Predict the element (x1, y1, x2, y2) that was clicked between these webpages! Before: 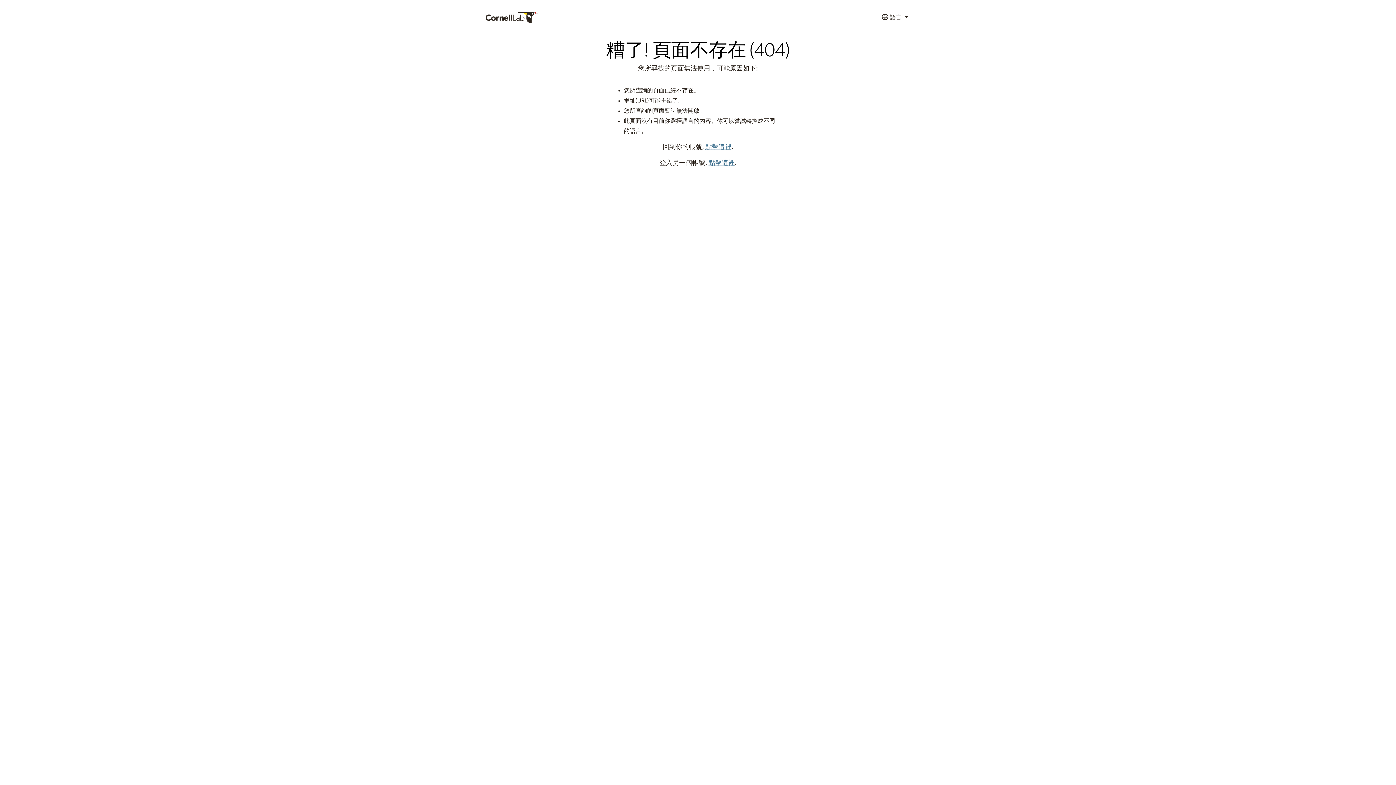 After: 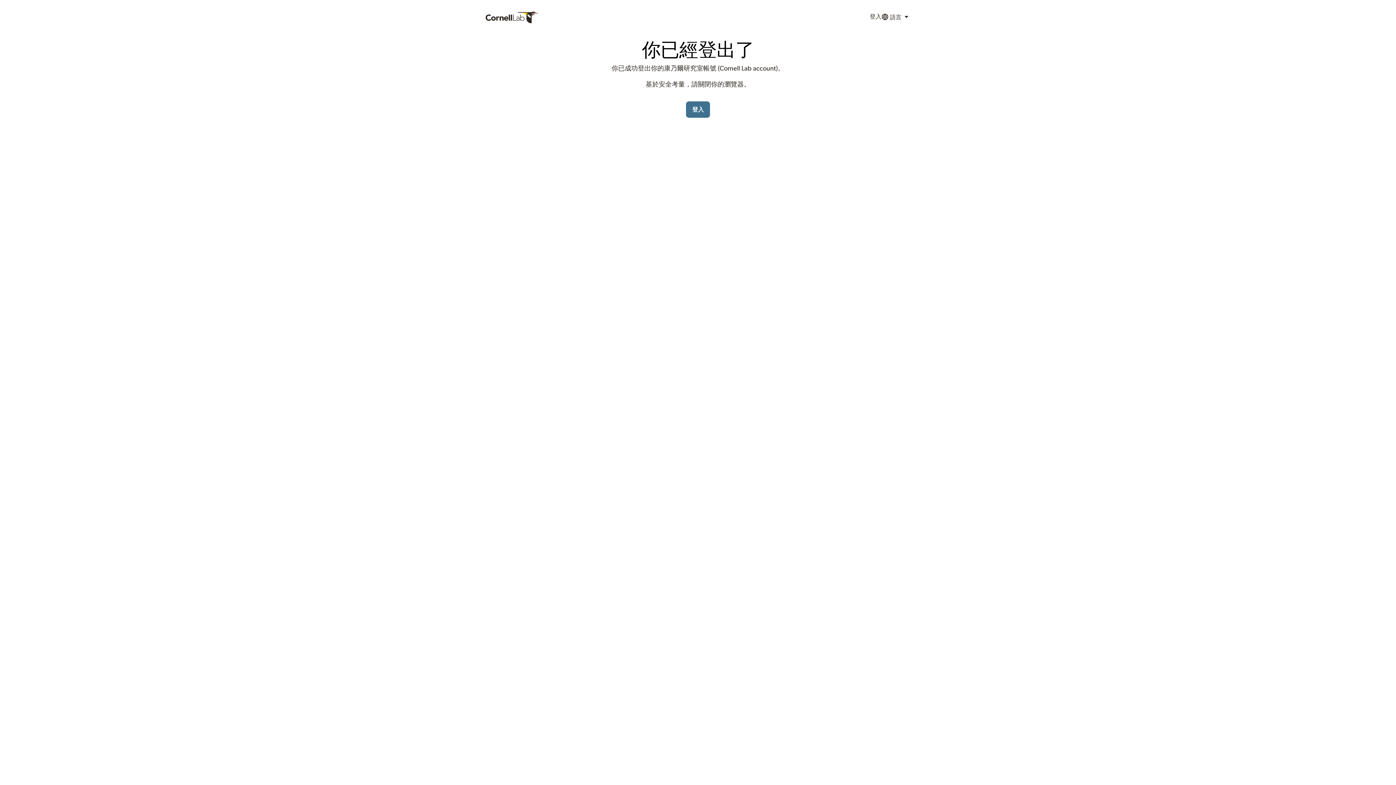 Action: bbox: (708, 160, 734, 166) label: 點擊這裡